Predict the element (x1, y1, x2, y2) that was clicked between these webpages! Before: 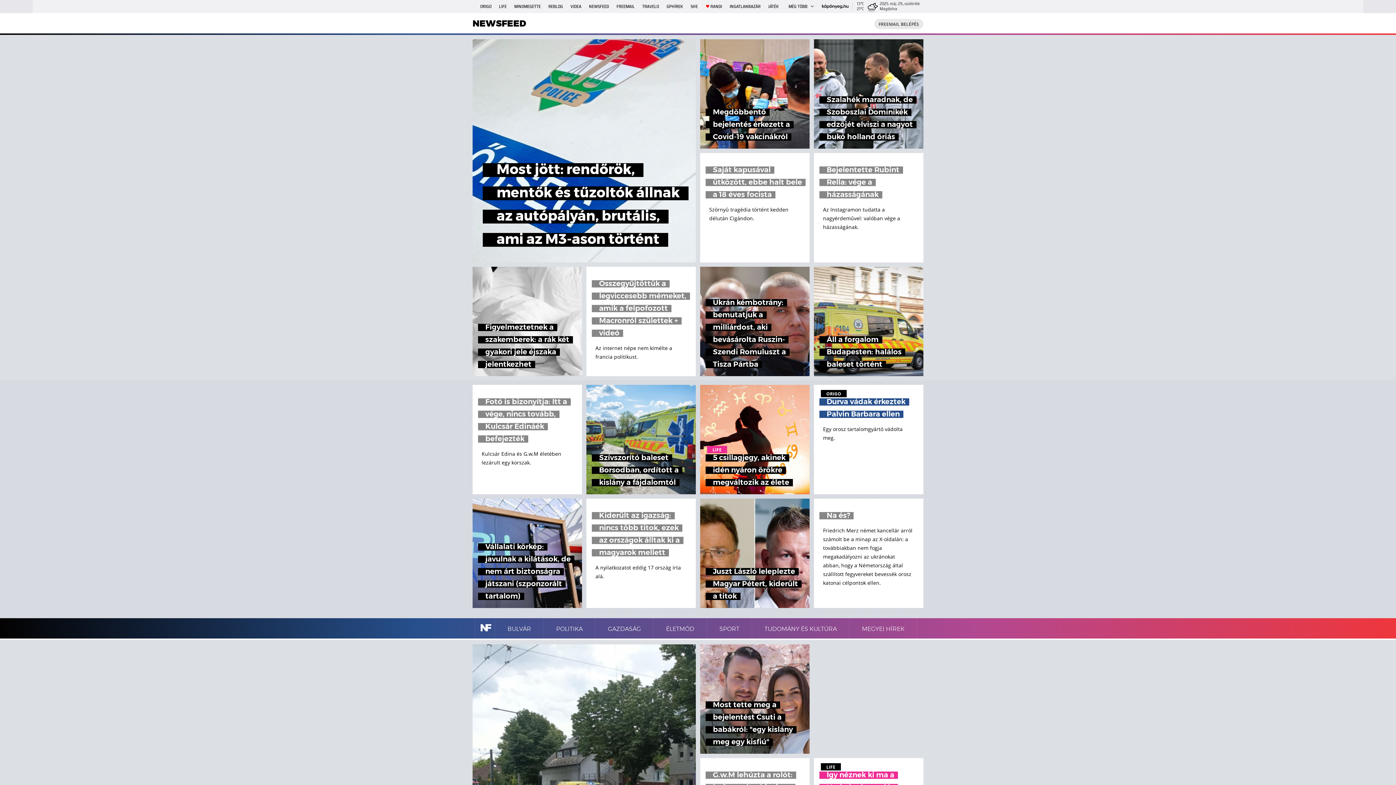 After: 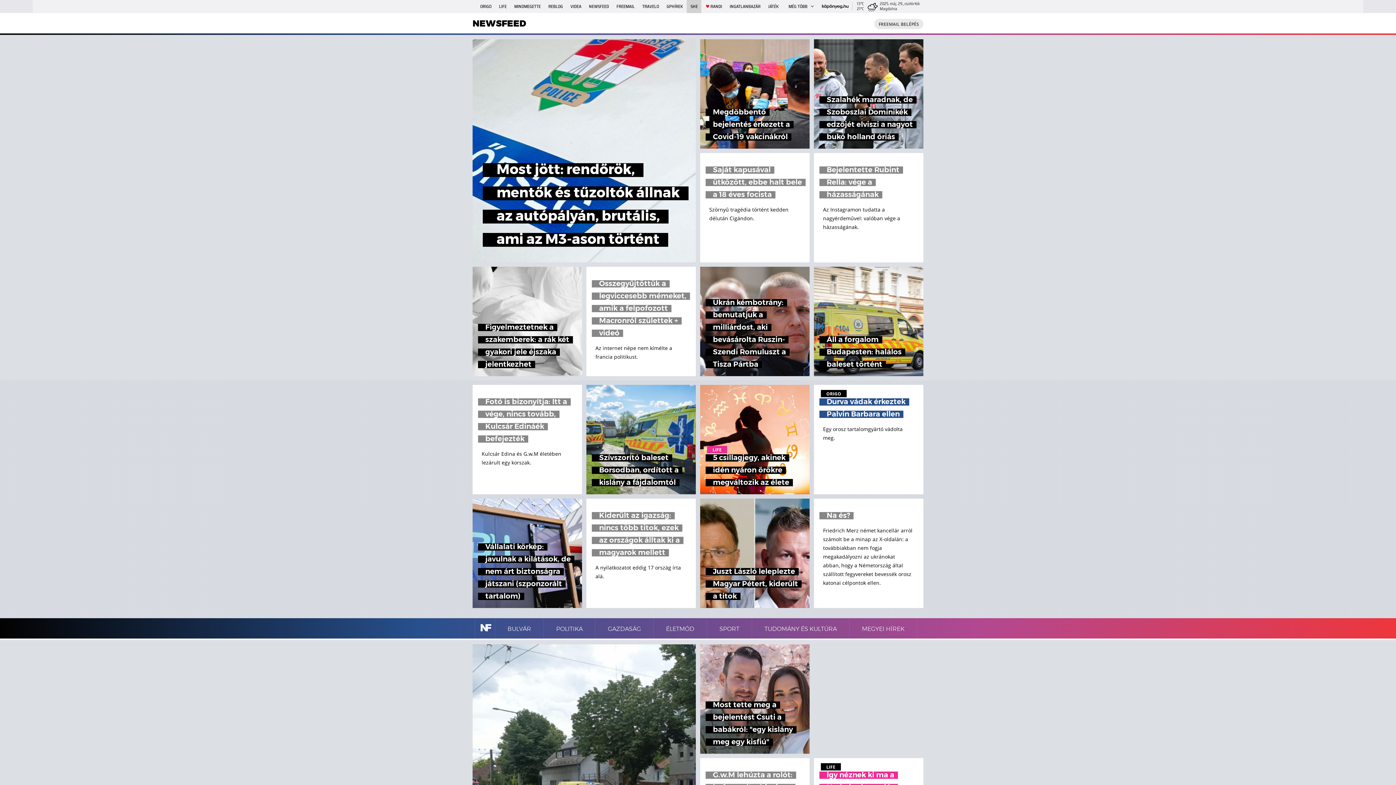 Action: label: SHE bbox: (687, 0, 701, 13)